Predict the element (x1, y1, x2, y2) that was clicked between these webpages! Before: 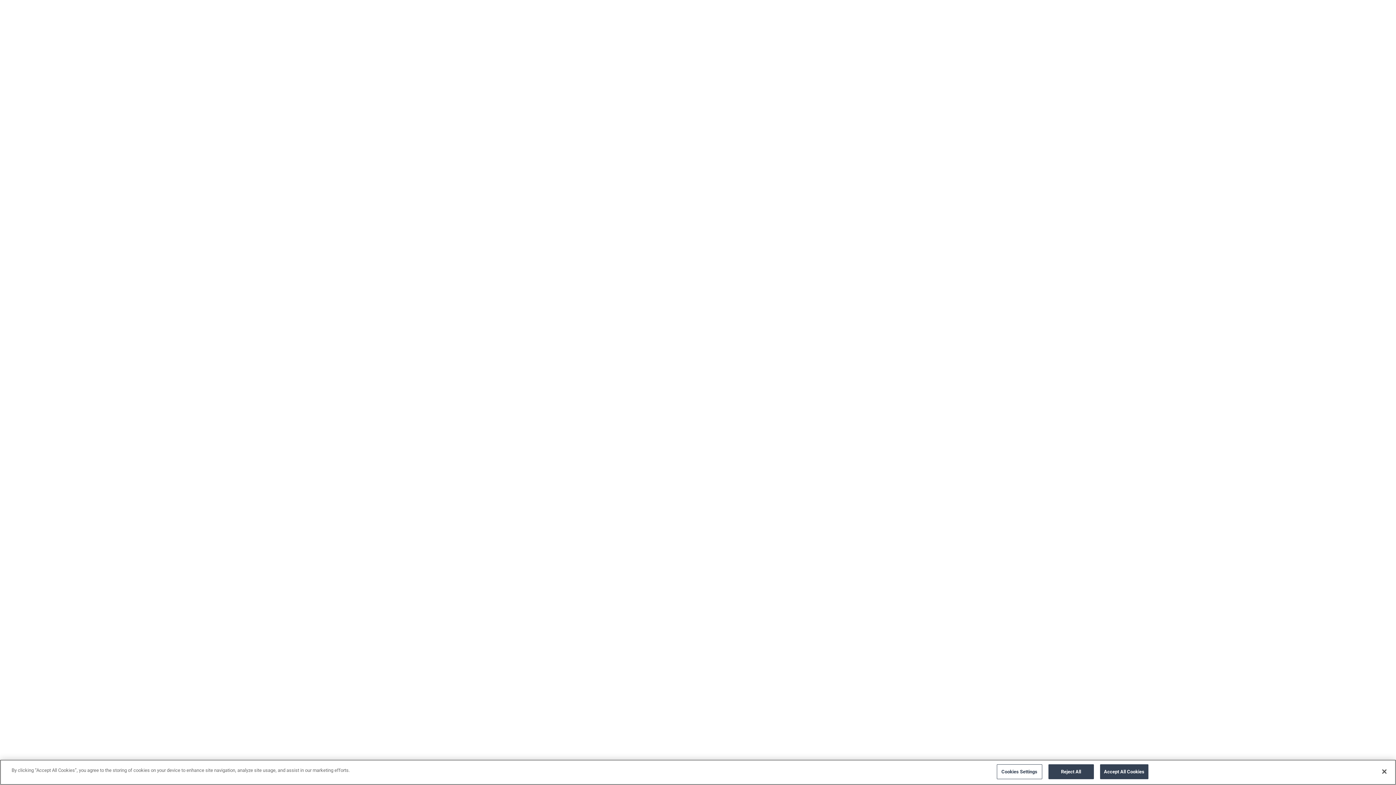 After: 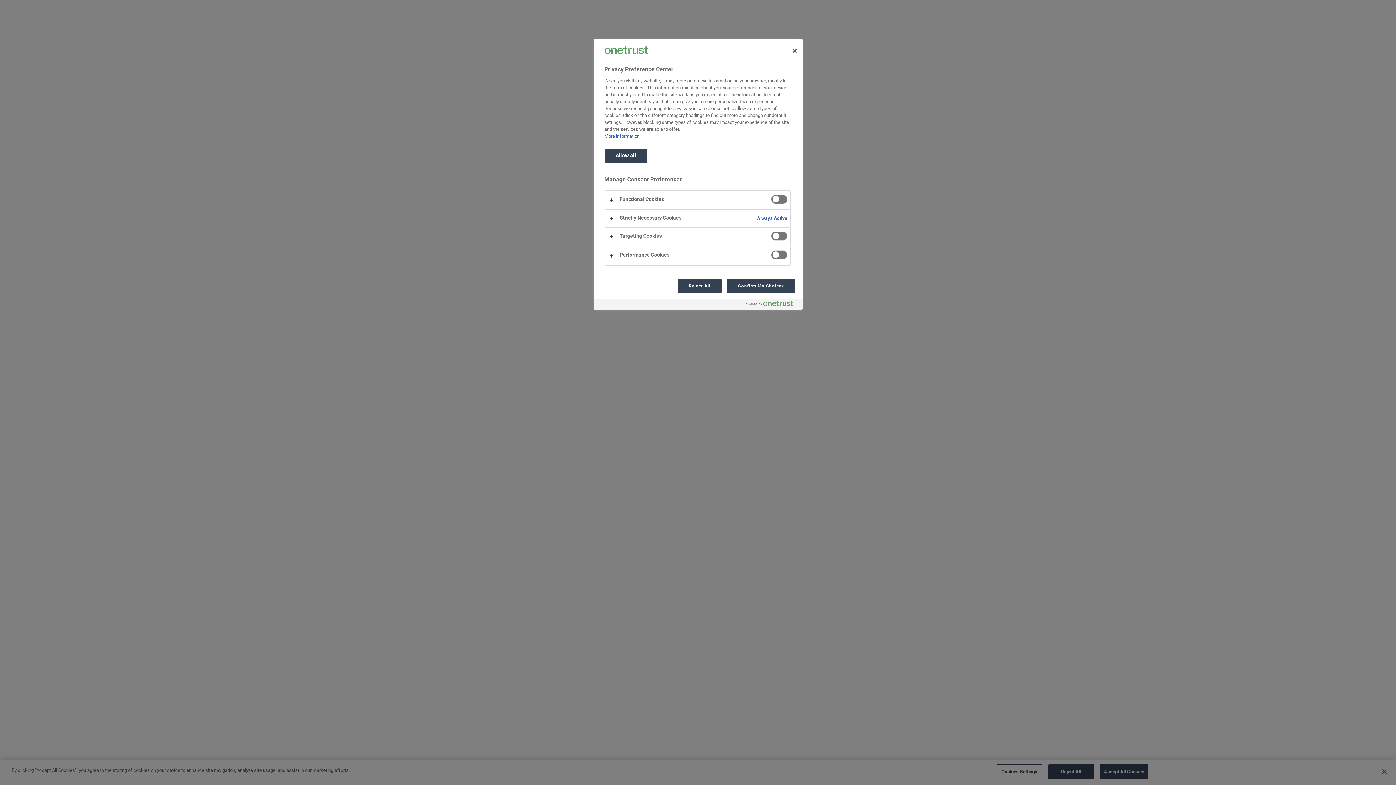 Action: bbox: (996, 764, 1042, 779) label: Cookies Settings